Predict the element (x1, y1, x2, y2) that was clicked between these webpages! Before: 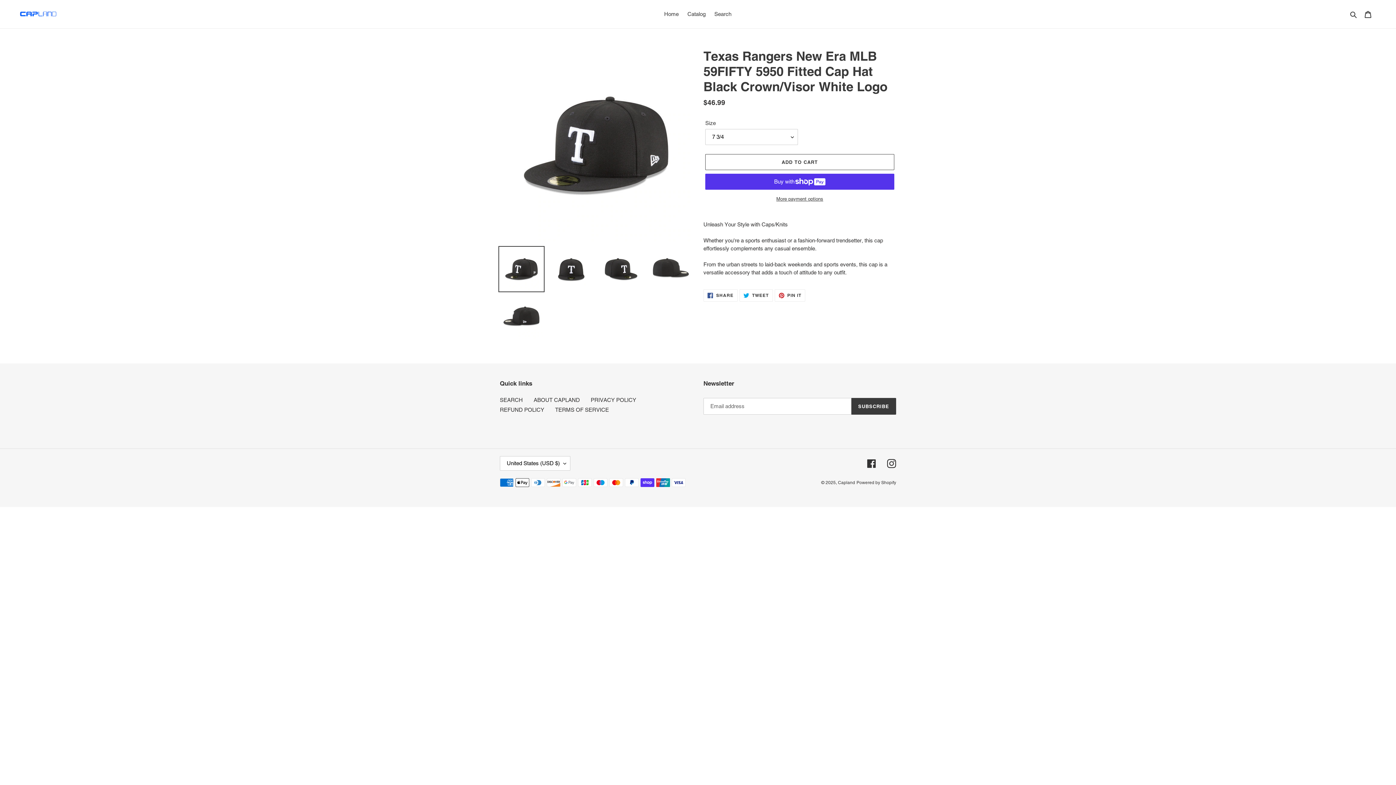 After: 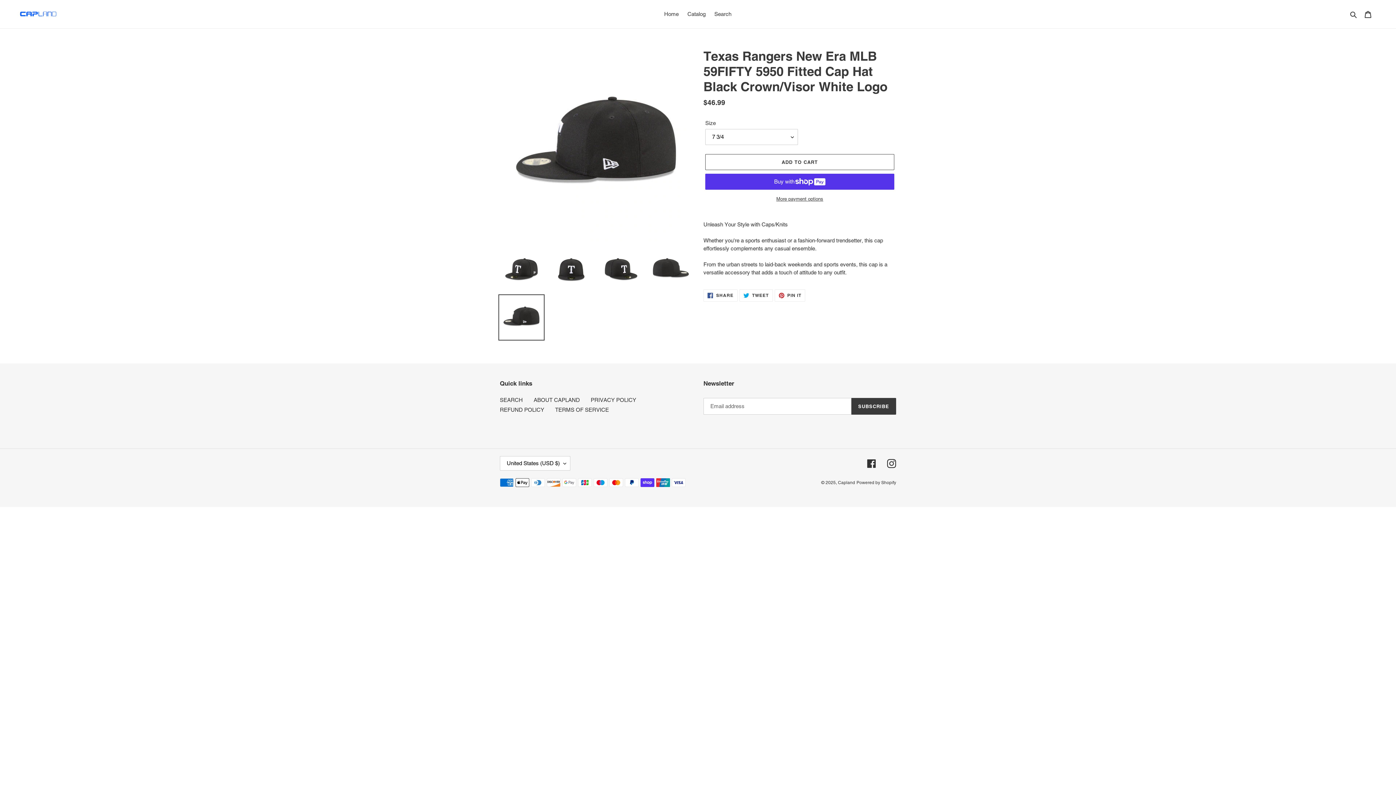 Action: bbox: (498, 294, 544, 340)